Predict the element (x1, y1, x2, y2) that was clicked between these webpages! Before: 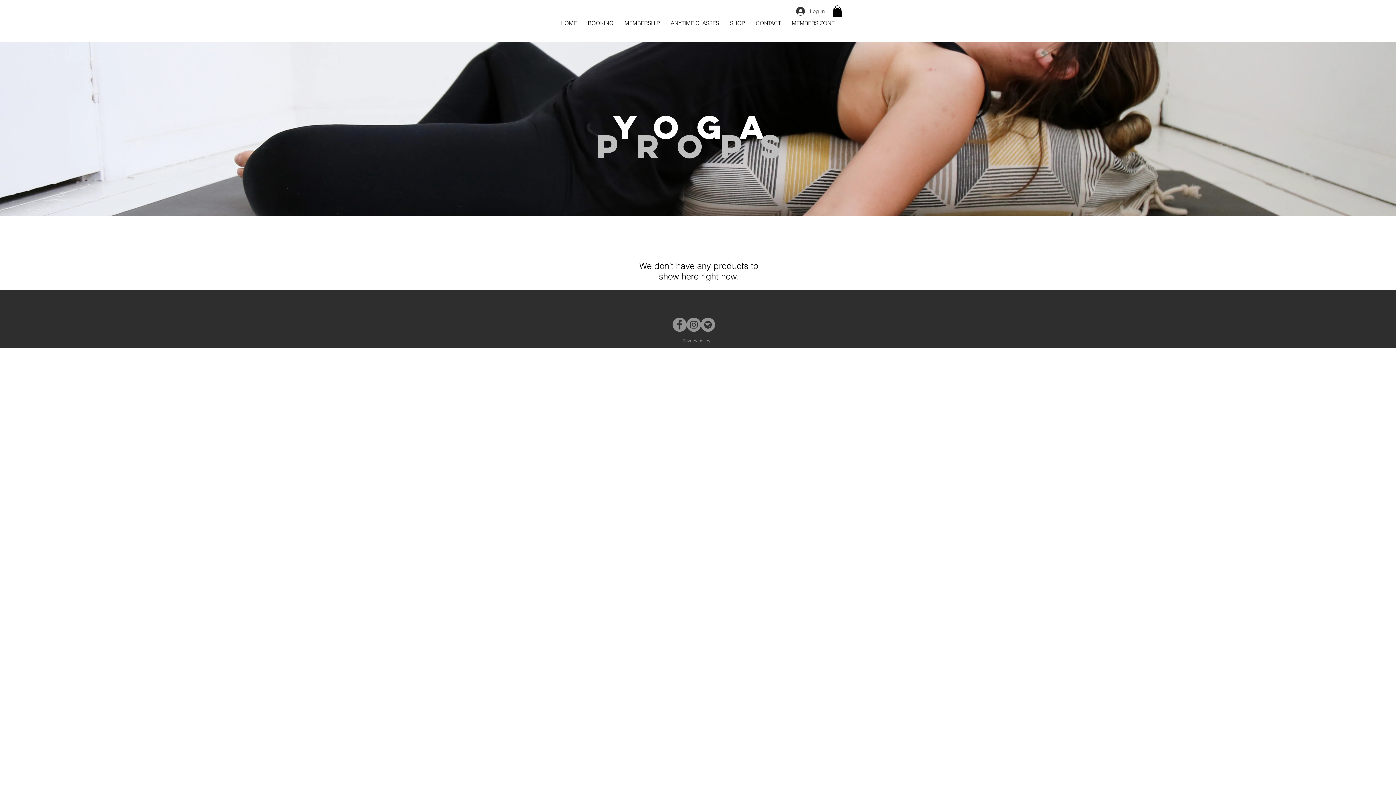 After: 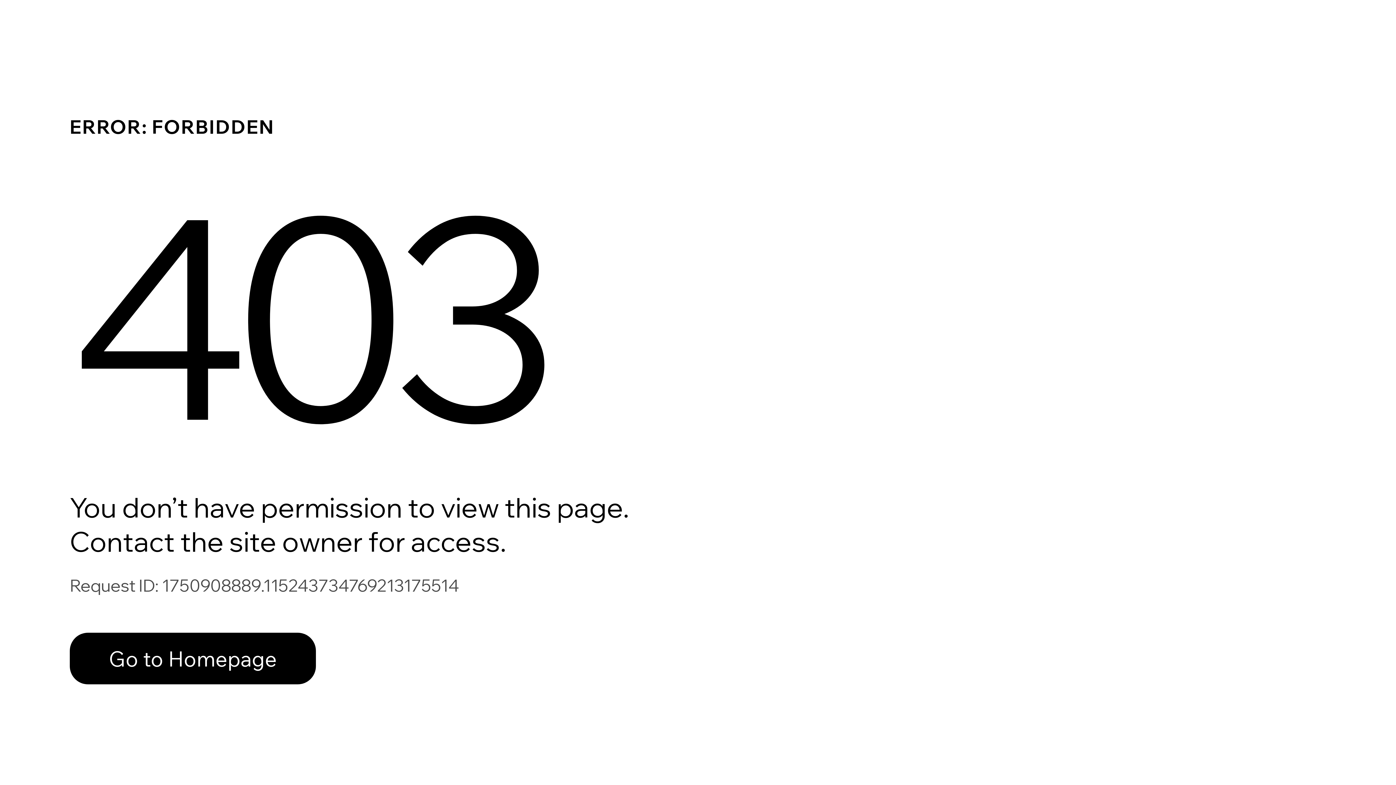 Action: label: MEMBERS ZONE bbox: (786, 17, 840, 29)